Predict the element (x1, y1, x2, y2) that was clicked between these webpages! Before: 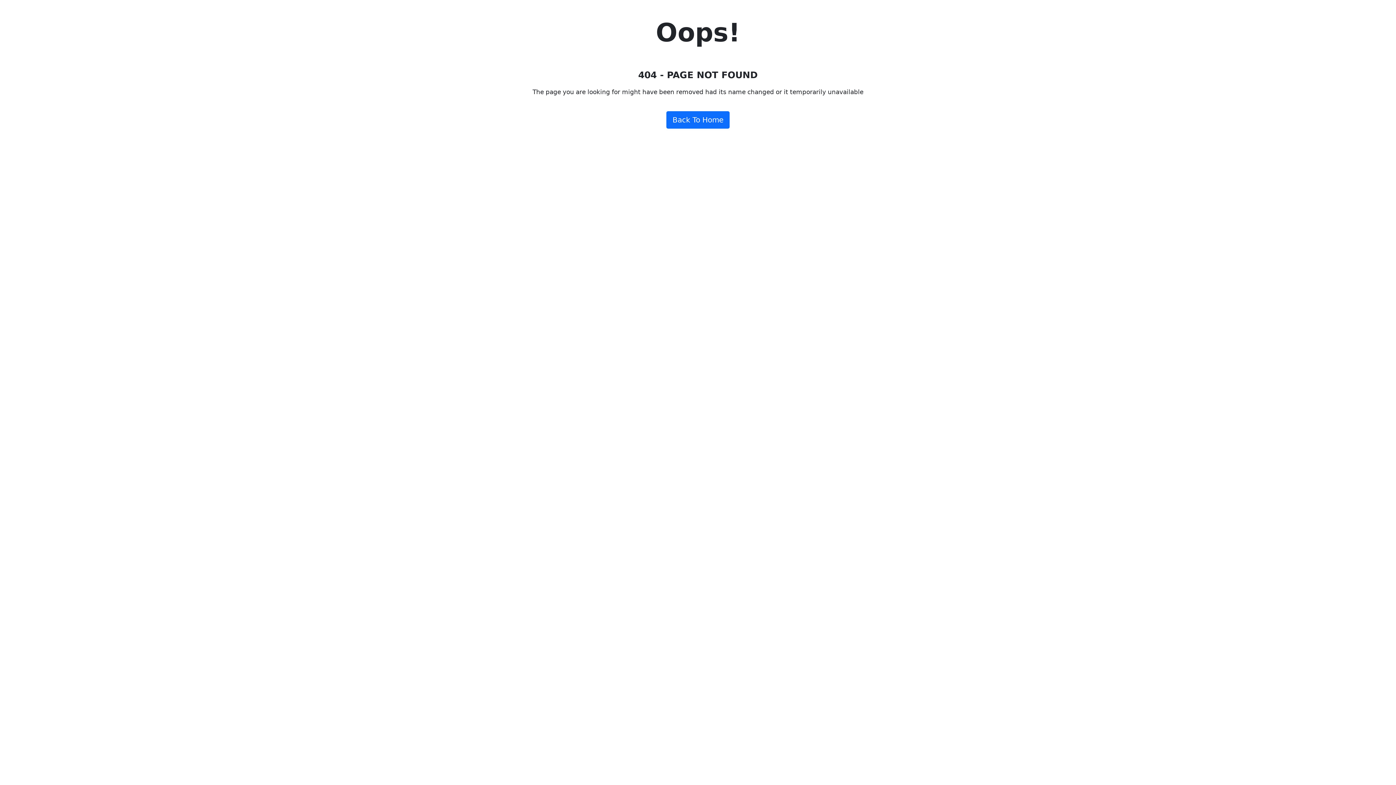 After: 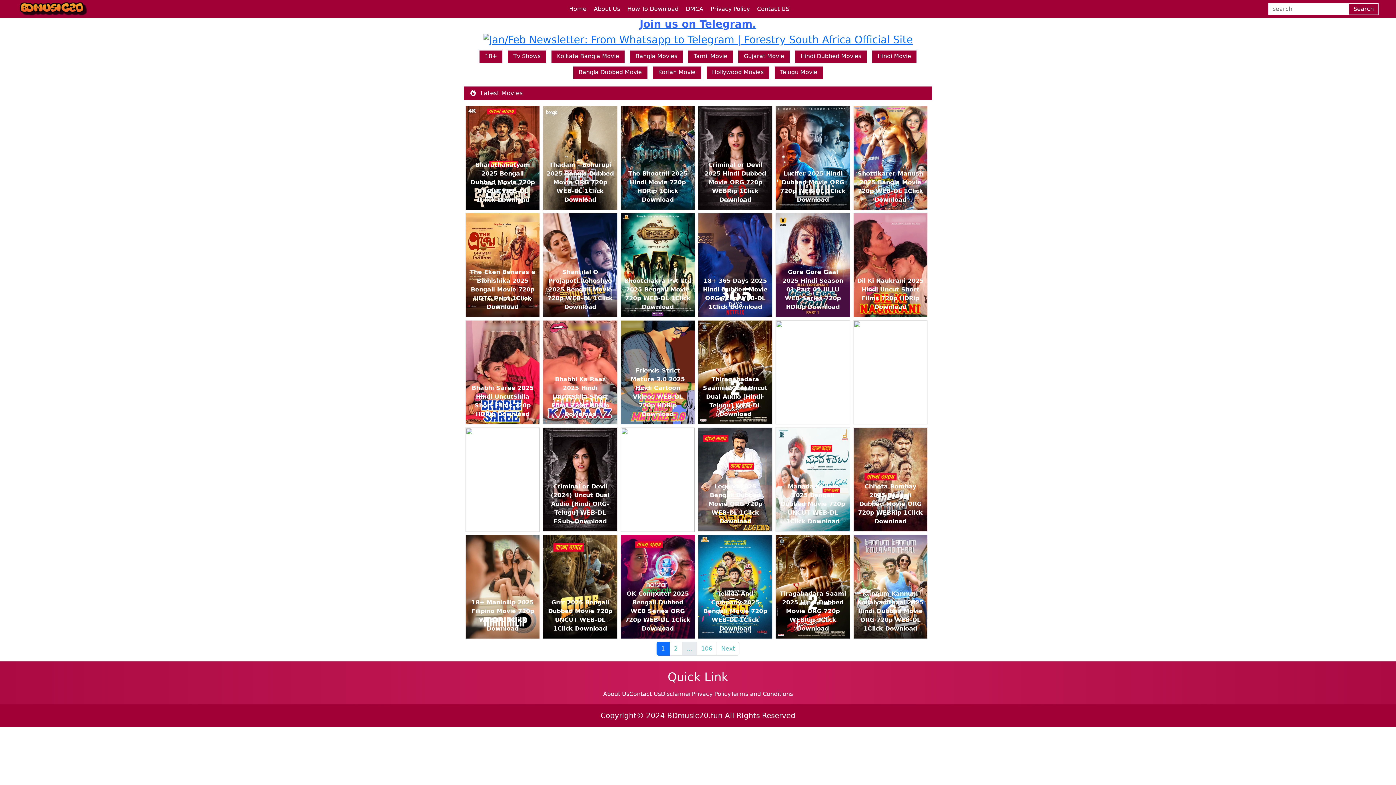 Action: label: Back To Home bbox: (666, 111, 729, 128)